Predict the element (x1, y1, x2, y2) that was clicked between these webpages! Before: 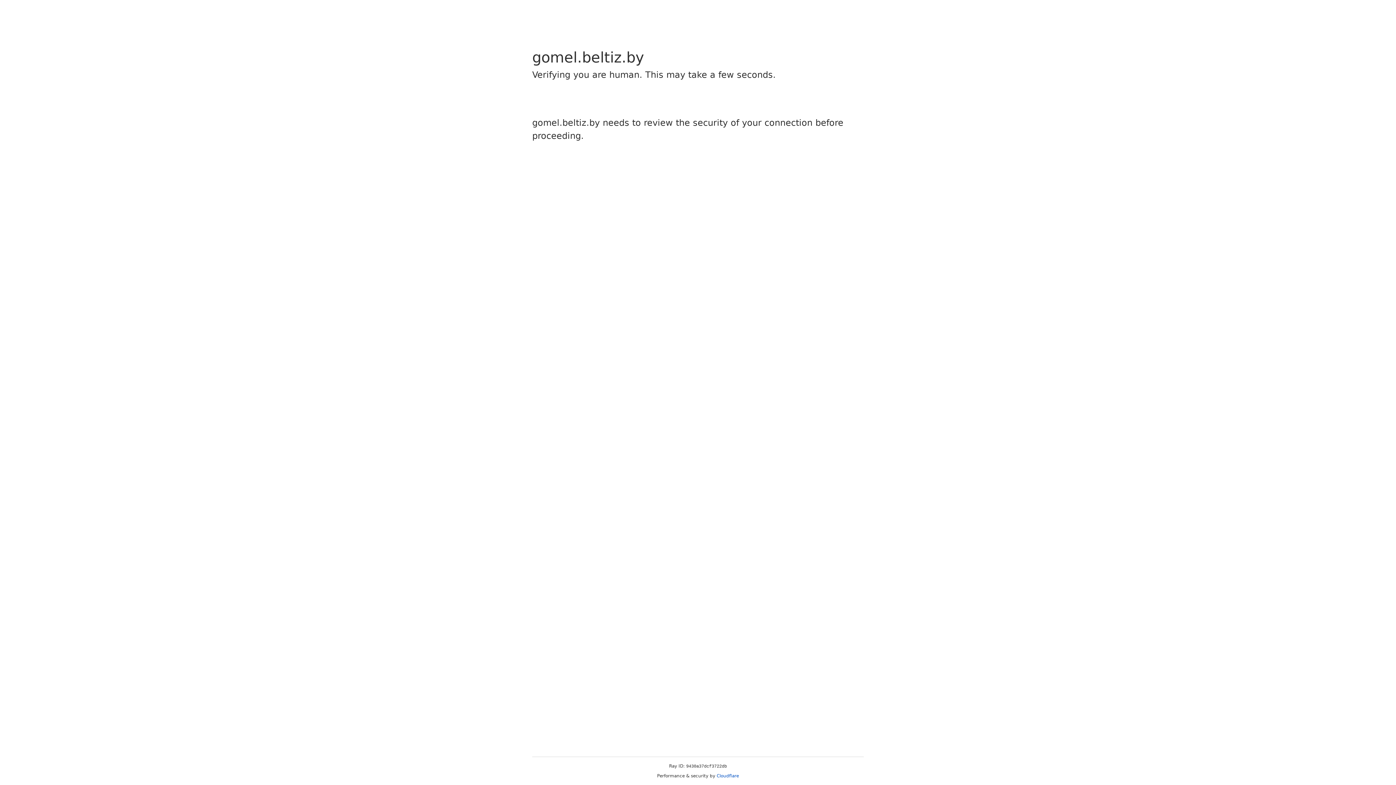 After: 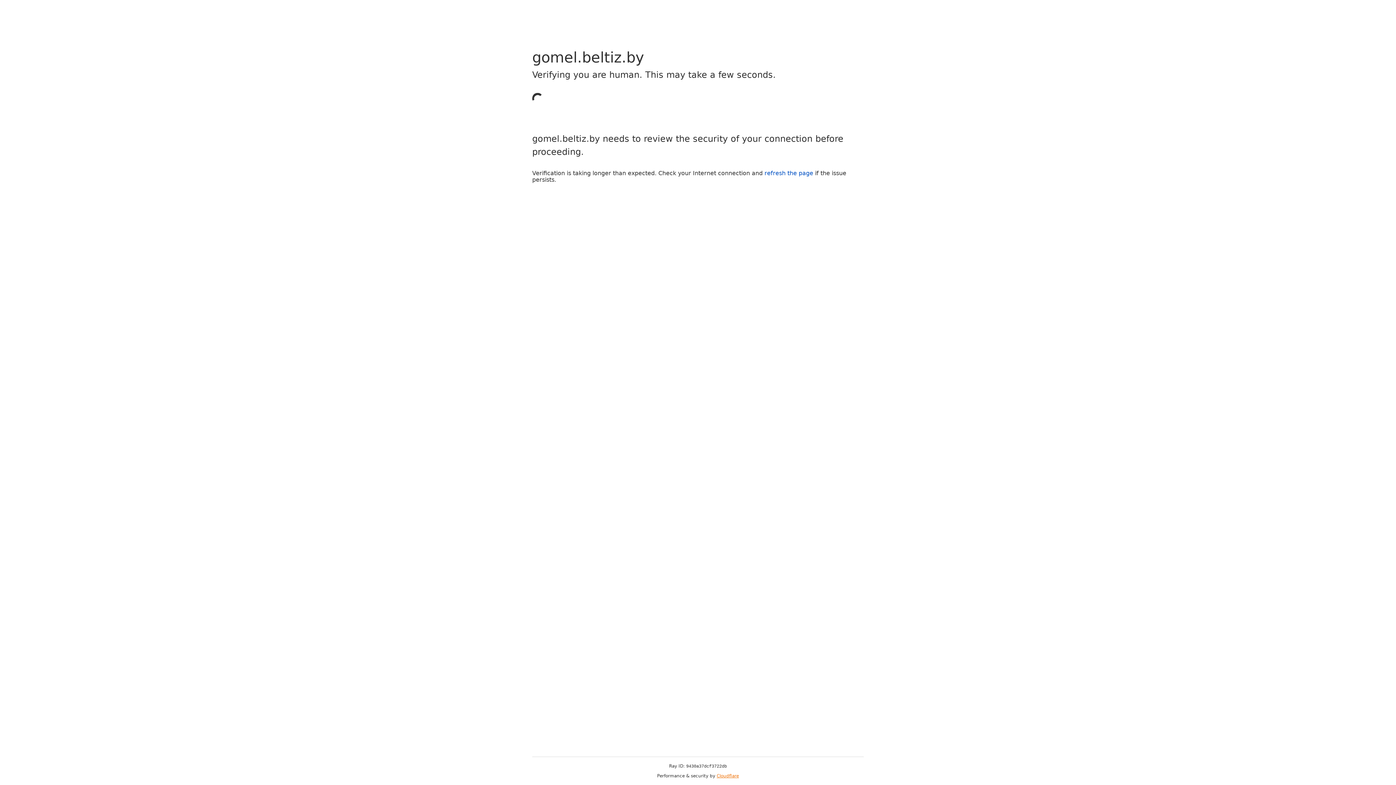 Action: bbox: (716, 773, 739, 778) label: Cloudflare